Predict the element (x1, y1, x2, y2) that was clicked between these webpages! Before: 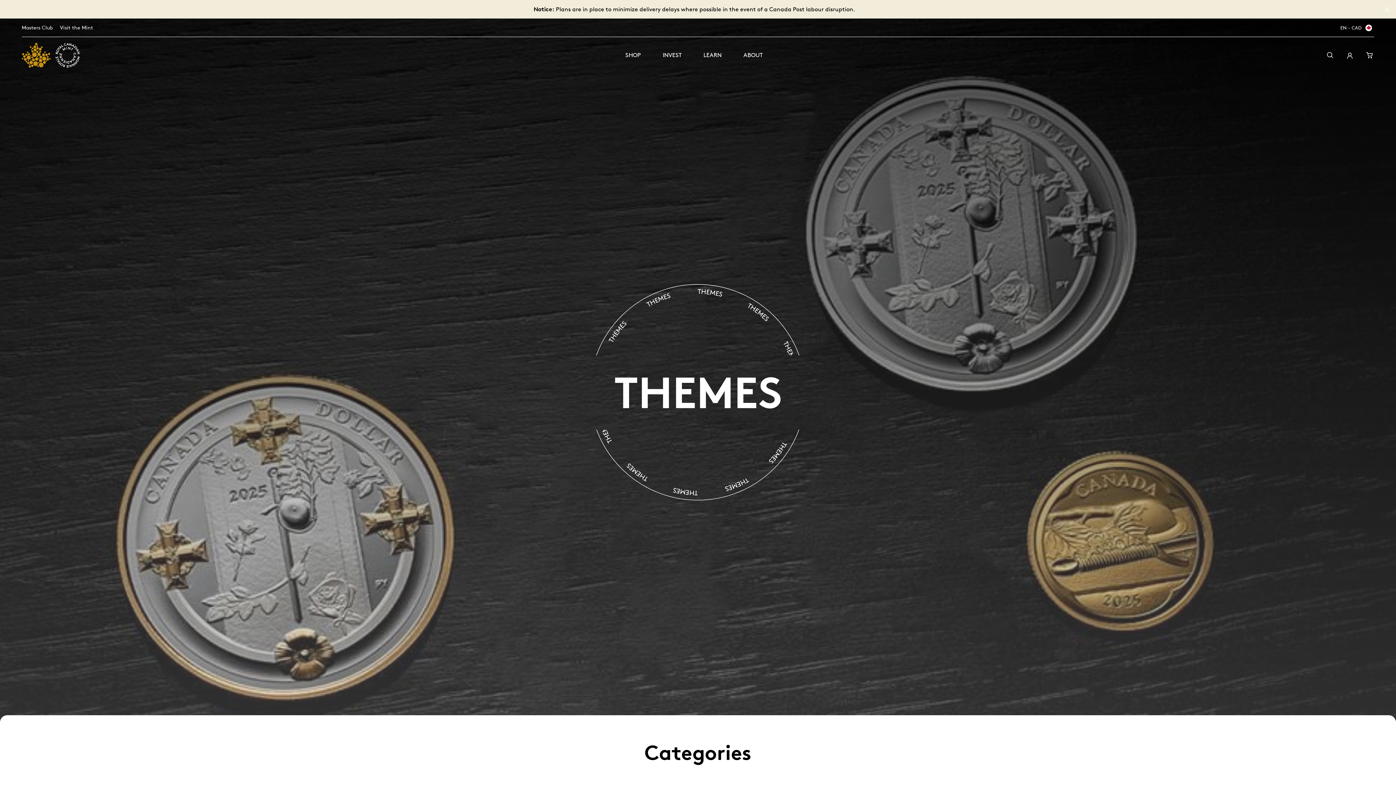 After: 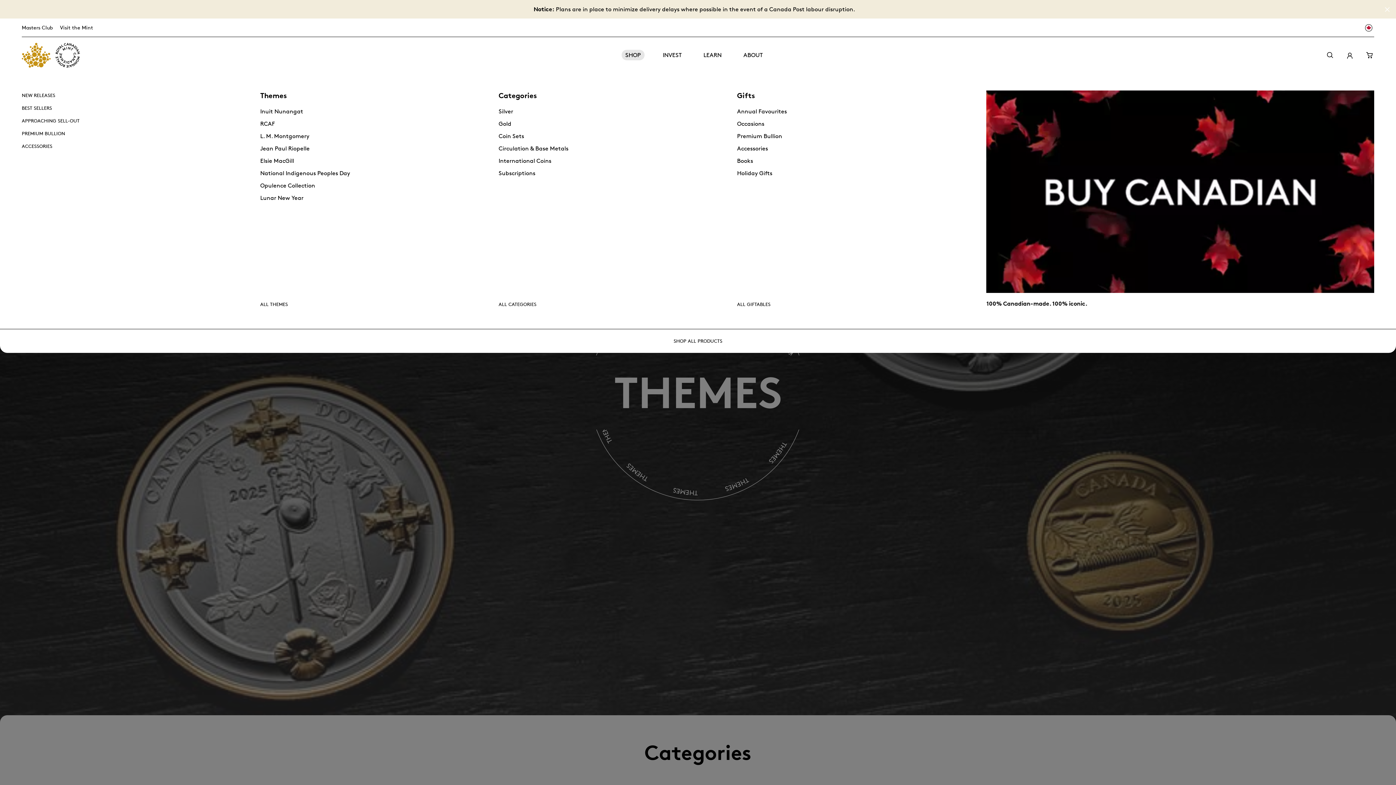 Action: label: SHOP bbox: (621, 49, 644, 60)